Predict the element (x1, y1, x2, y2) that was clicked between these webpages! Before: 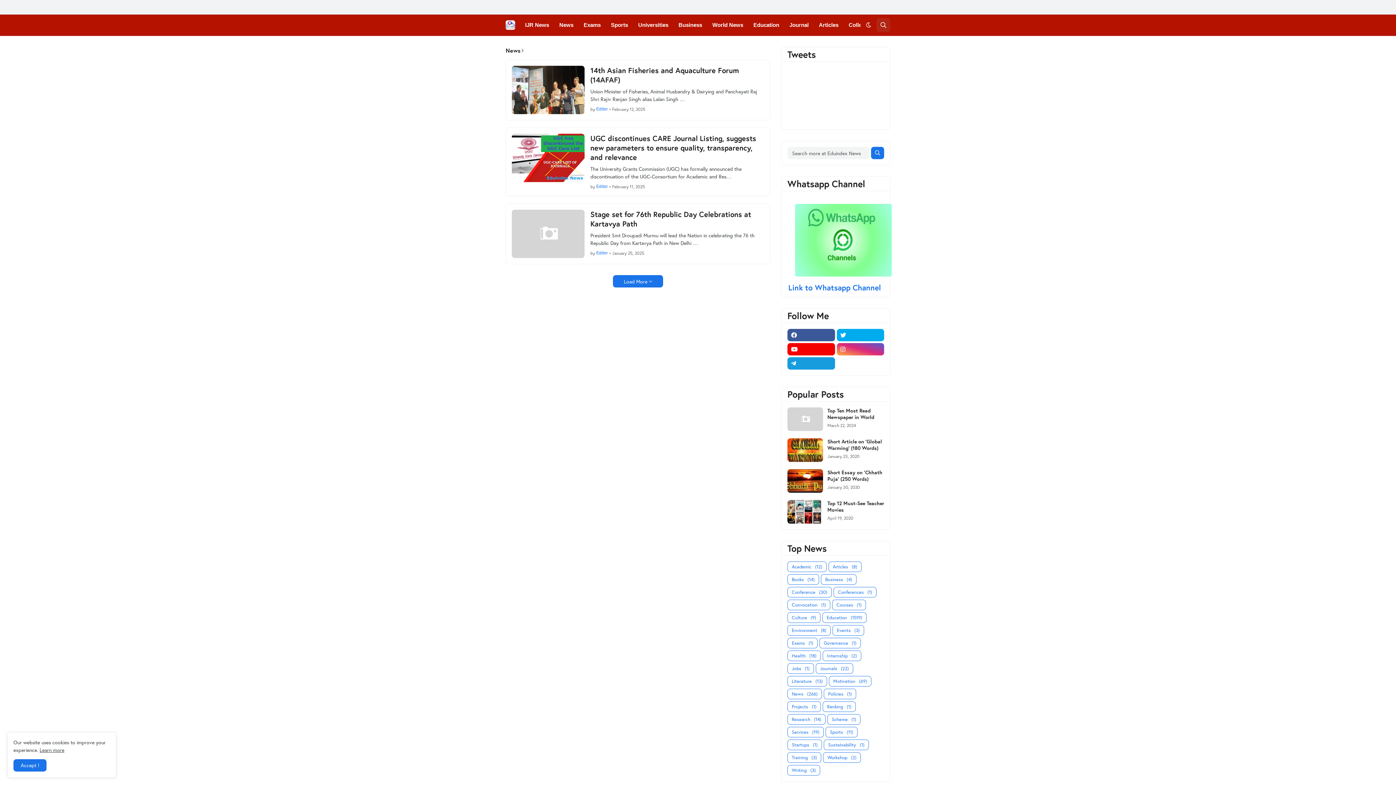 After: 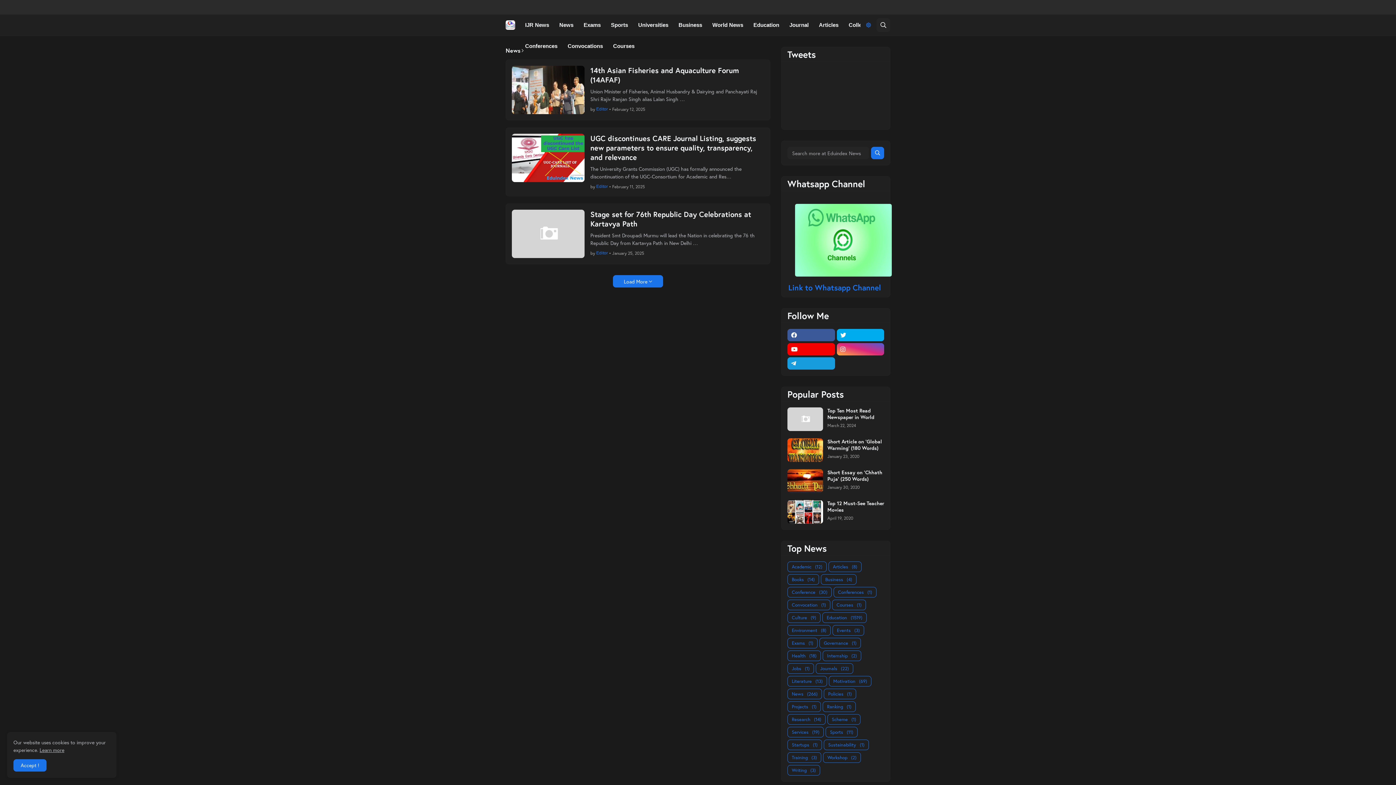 Action: bbox: (860, 18, 876, 32)